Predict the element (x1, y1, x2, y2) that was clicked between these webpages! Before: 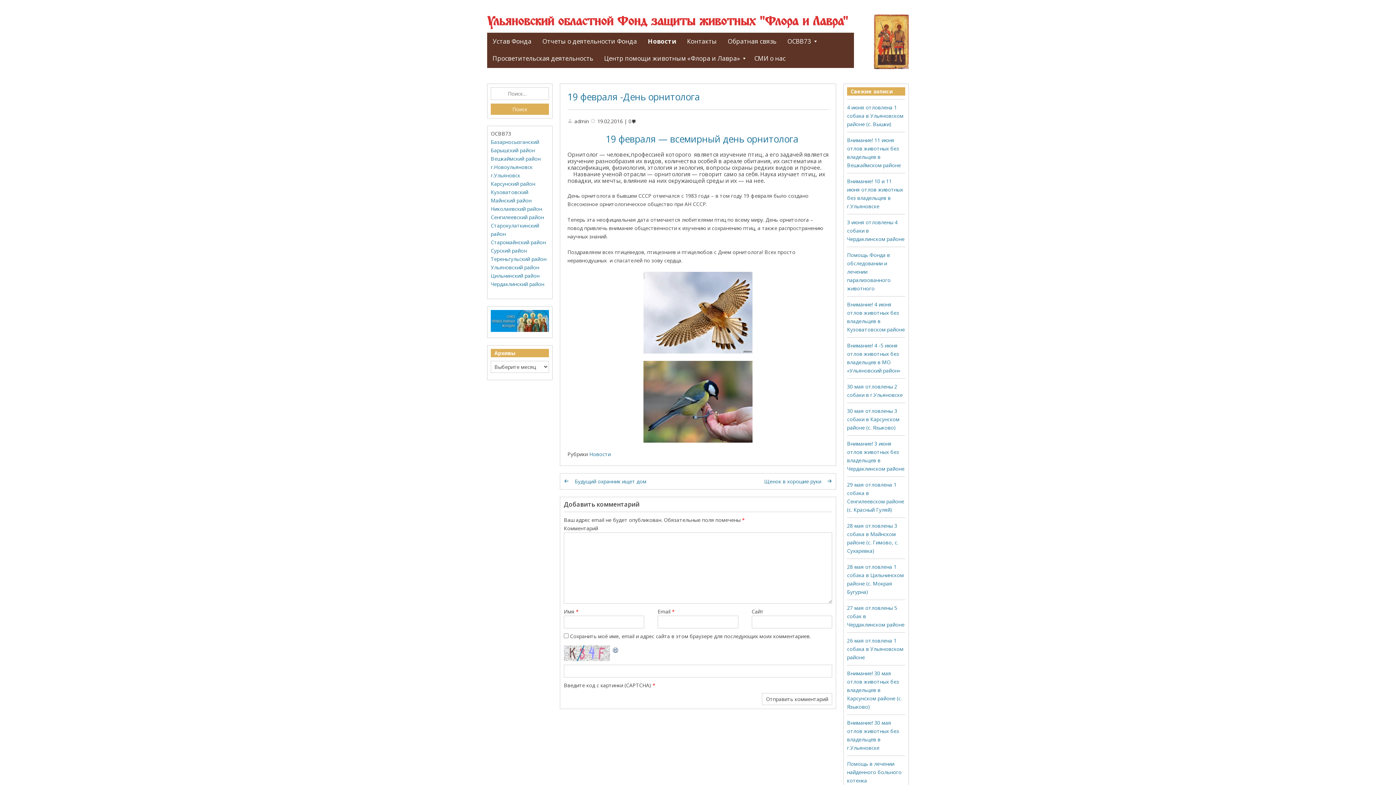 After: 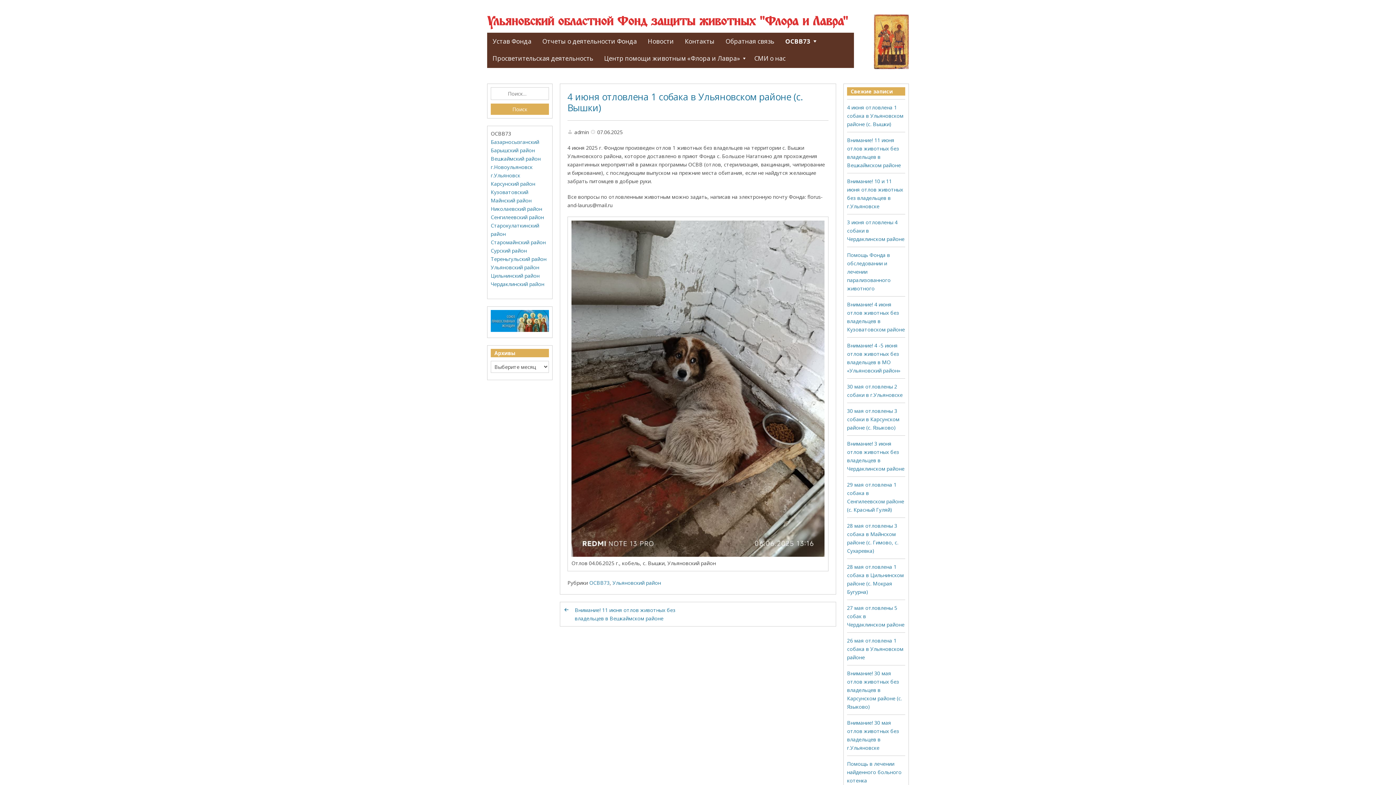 Action: bbox: (847, 104, 903, 127) label: 4 июня отловлена 1 собака в Ульяновском районе (с. Вышки)